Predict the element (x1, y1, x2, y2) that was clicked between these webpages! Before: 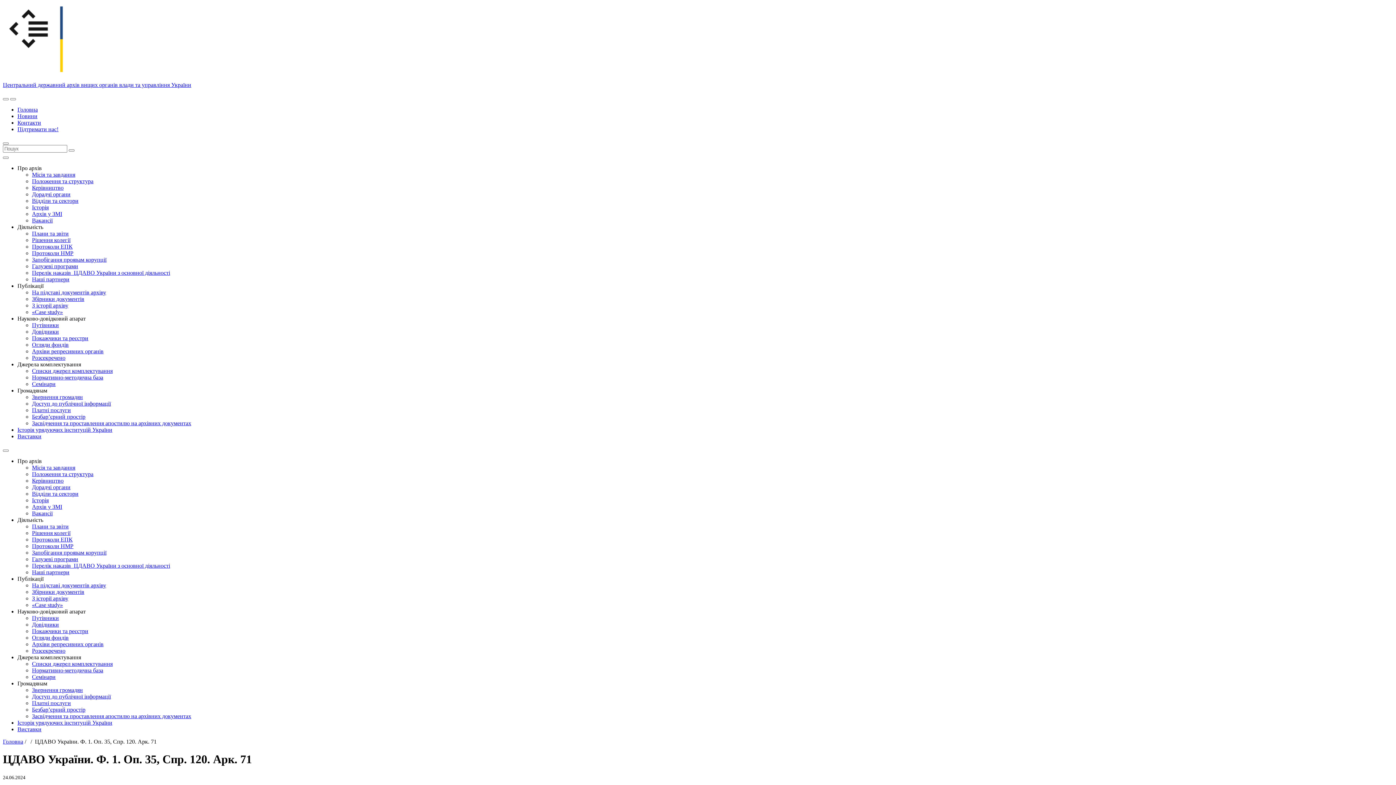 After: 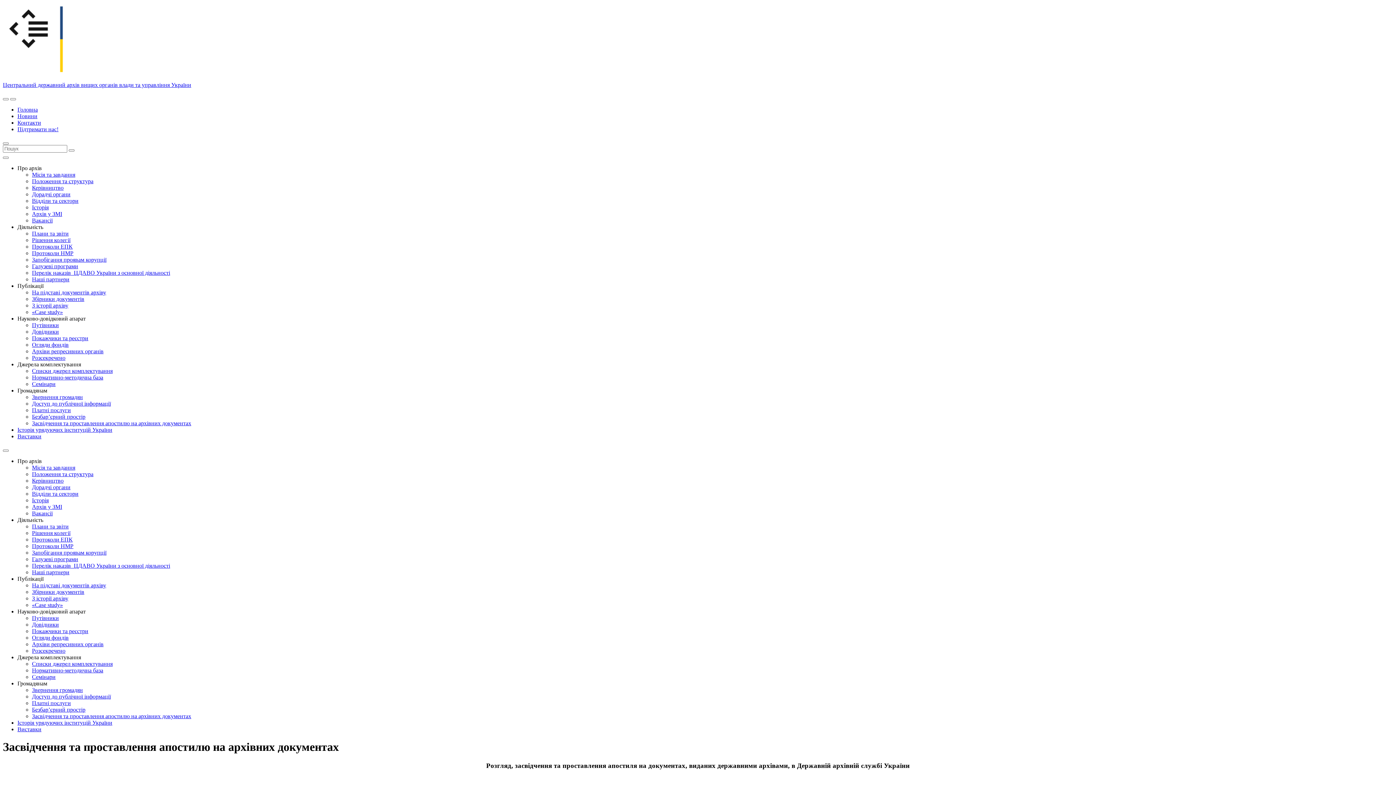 Action: label: Засвідчення та проставлення апостилю на архівних документах bbox: (32, 420, 191, 426)